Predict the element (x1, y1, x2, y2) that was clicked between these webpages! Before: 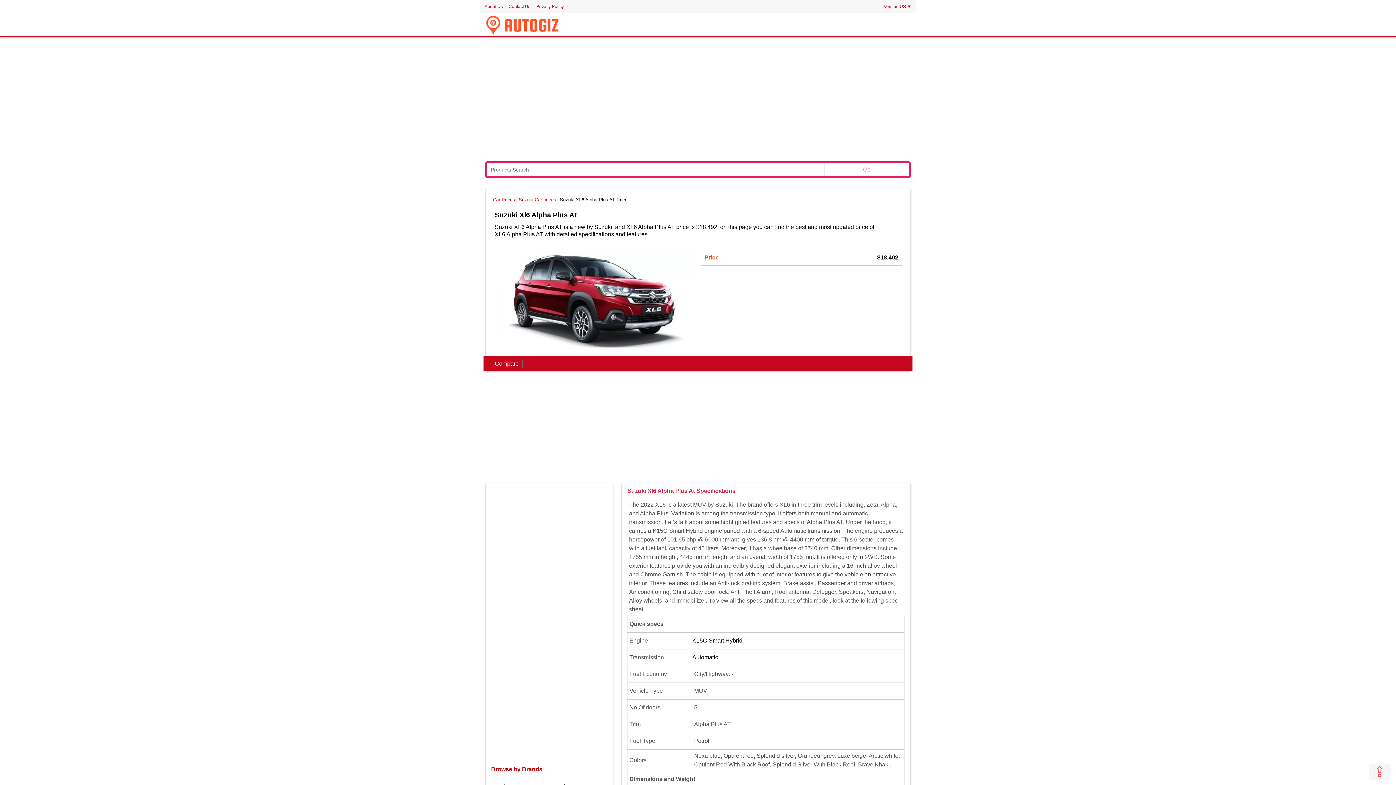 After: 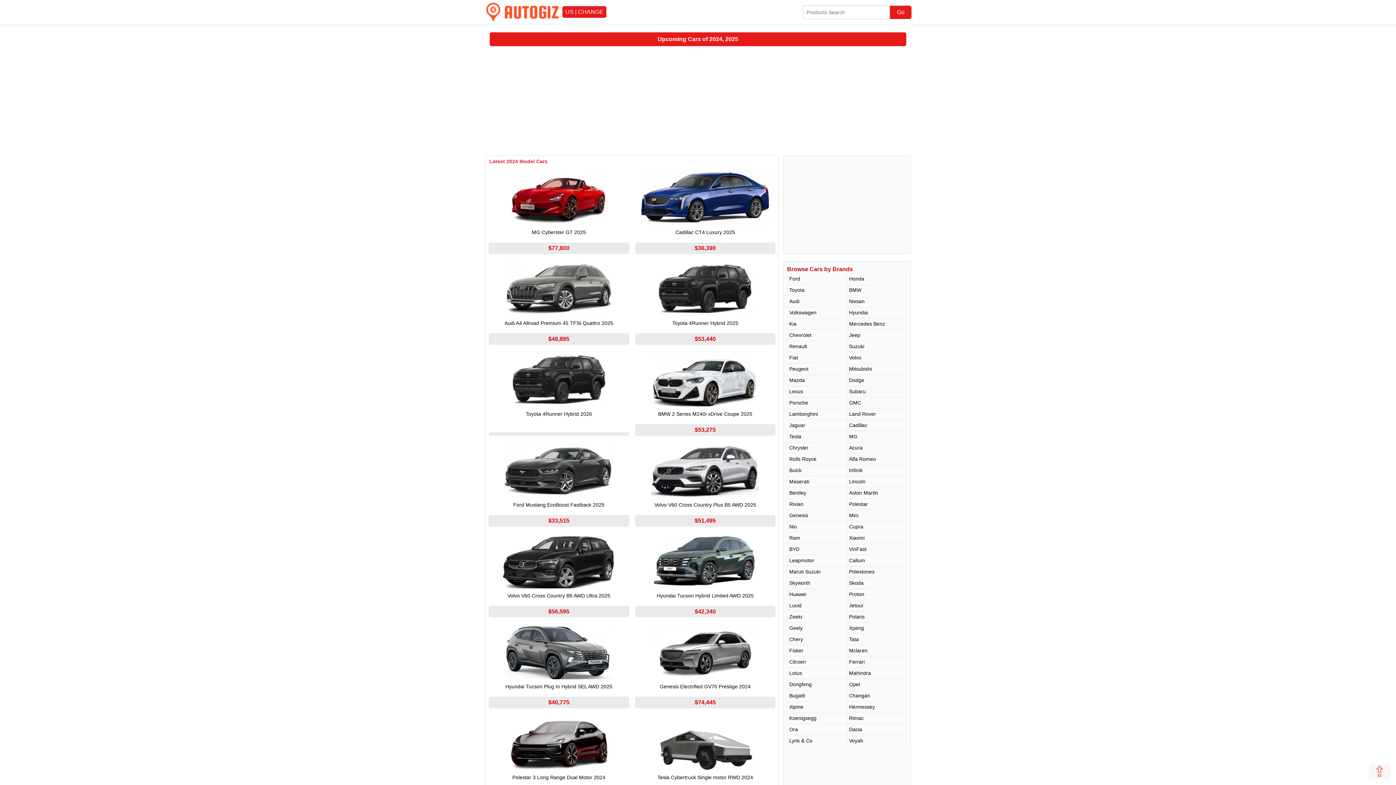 Action: bbox: (493, 197, 515, 202) label: Car Prices